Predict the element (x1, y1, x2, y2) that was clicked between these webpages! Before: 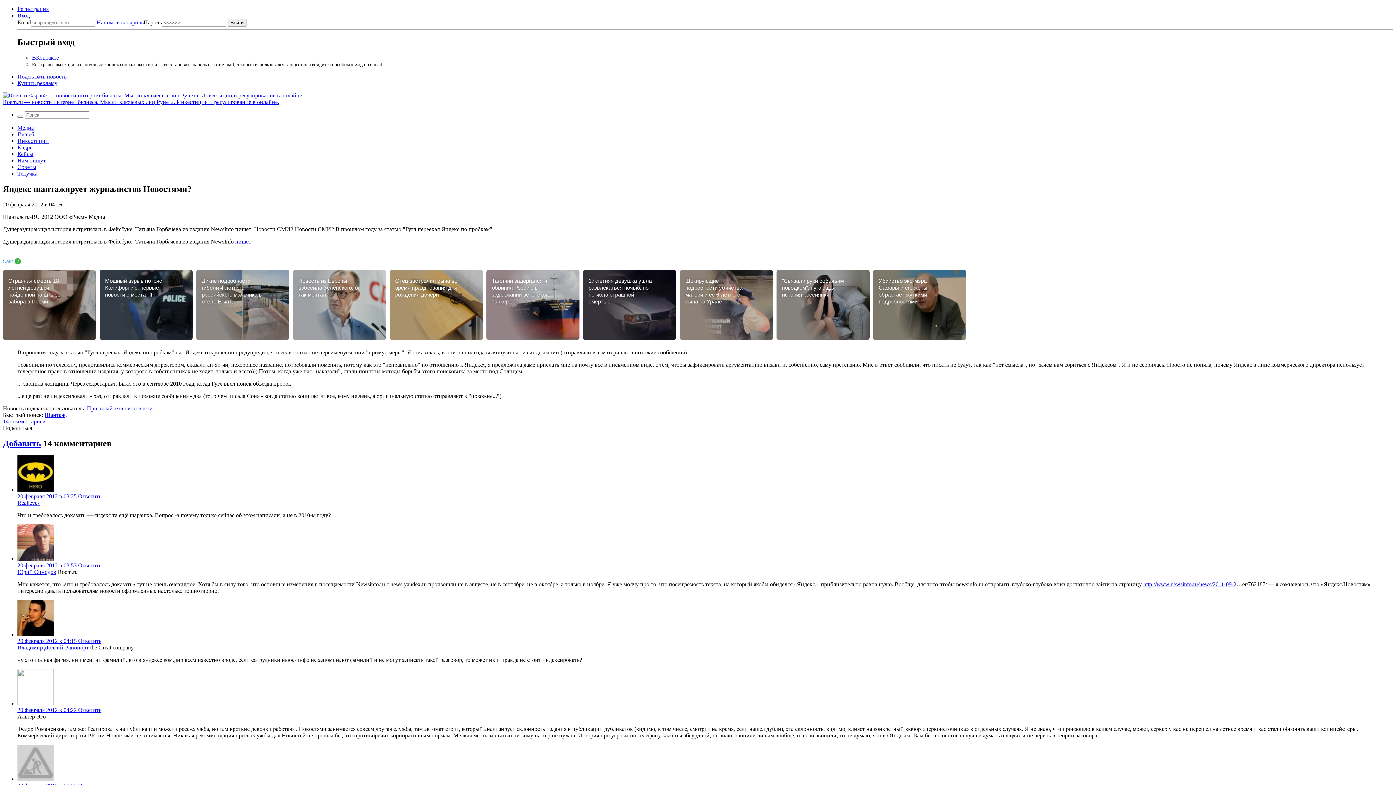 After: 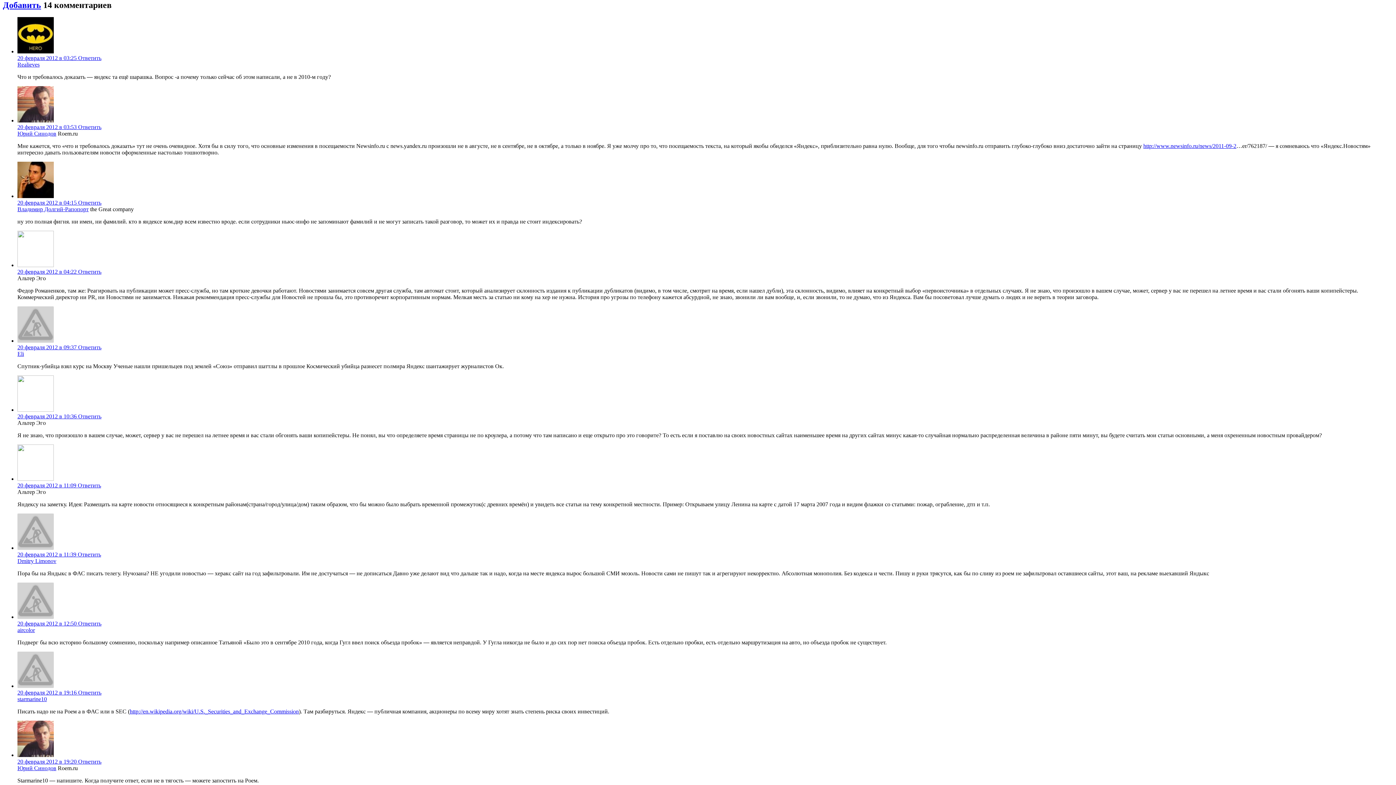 Action: label: 14 комментариев bbox: (2, 418, 45, 424)